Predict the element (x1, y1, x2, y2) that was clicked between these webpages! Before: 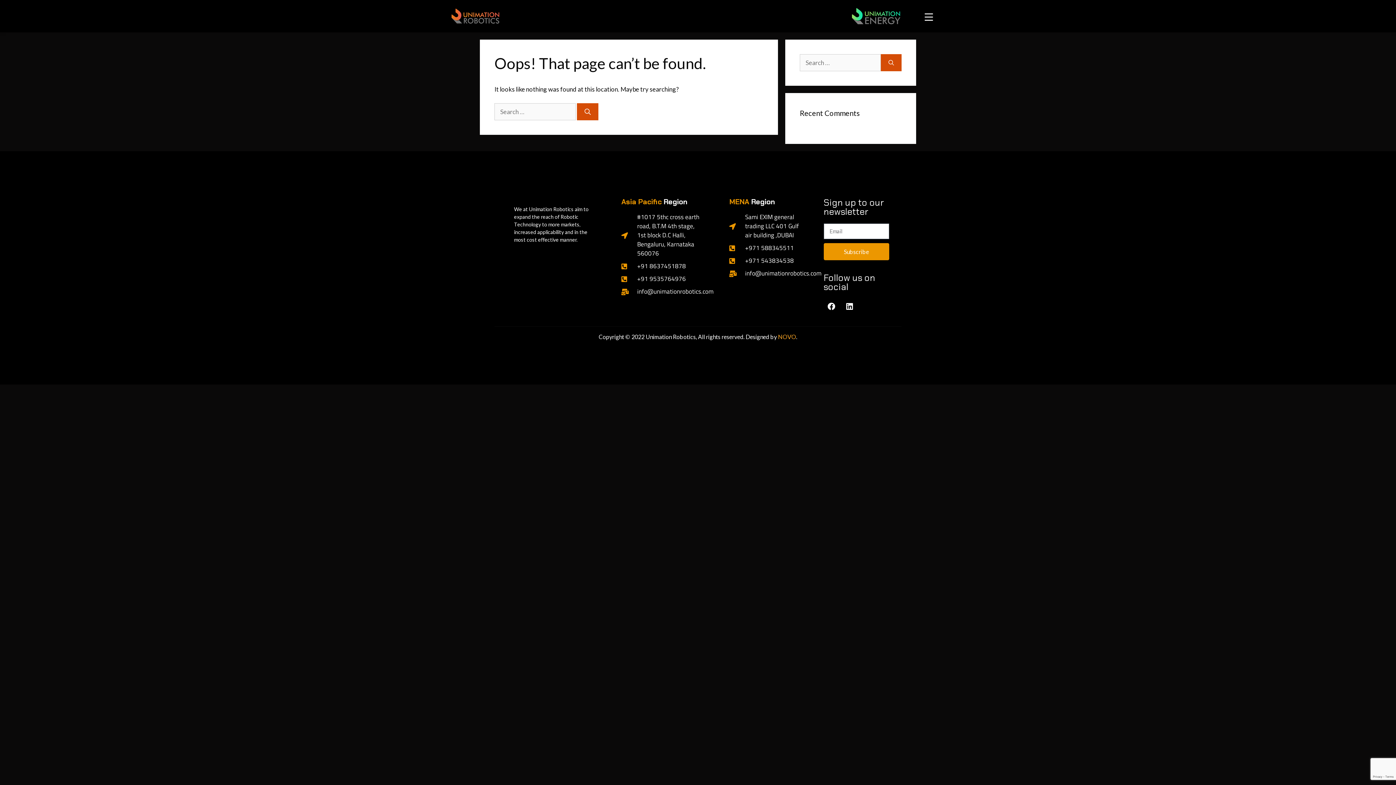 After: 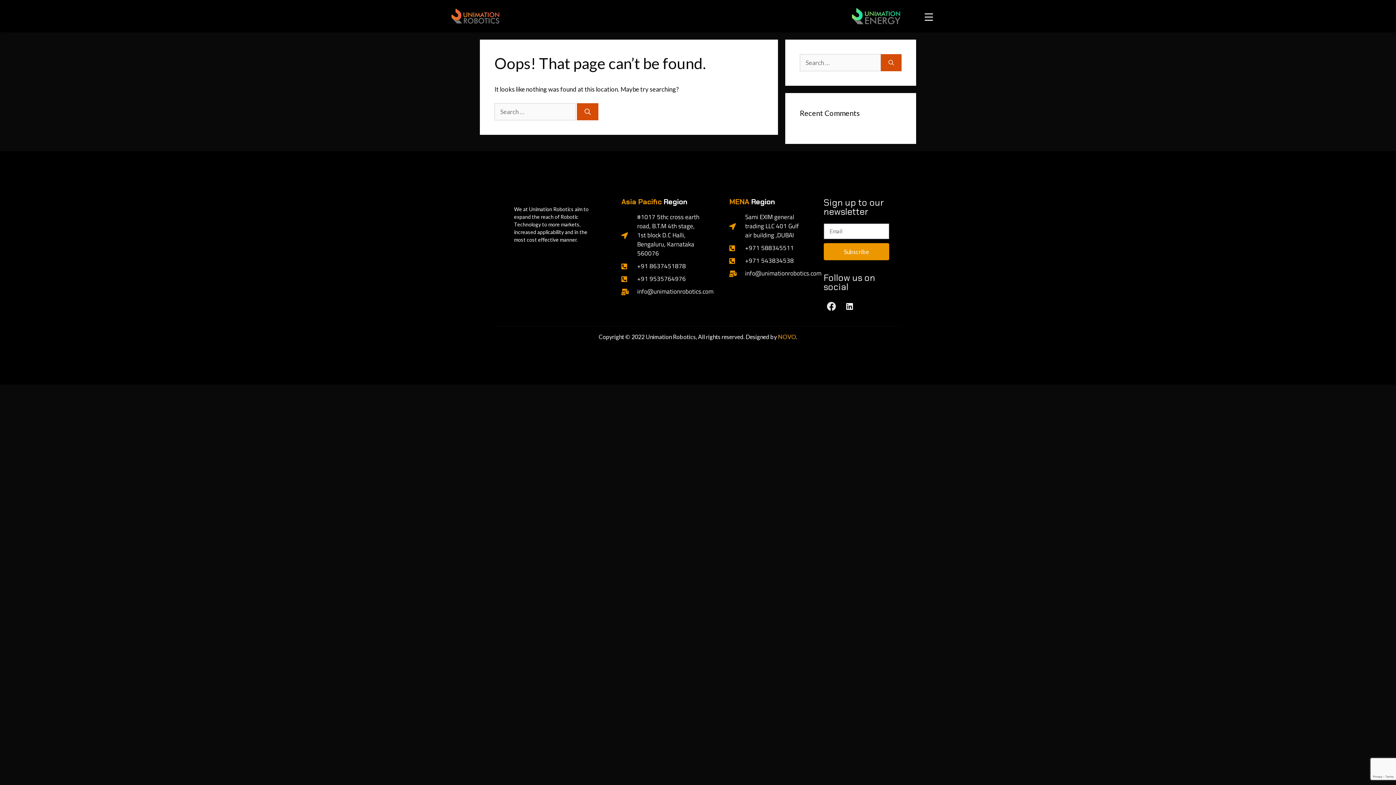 Action: bbox: (823, 298, 839, 314) label: Facebook